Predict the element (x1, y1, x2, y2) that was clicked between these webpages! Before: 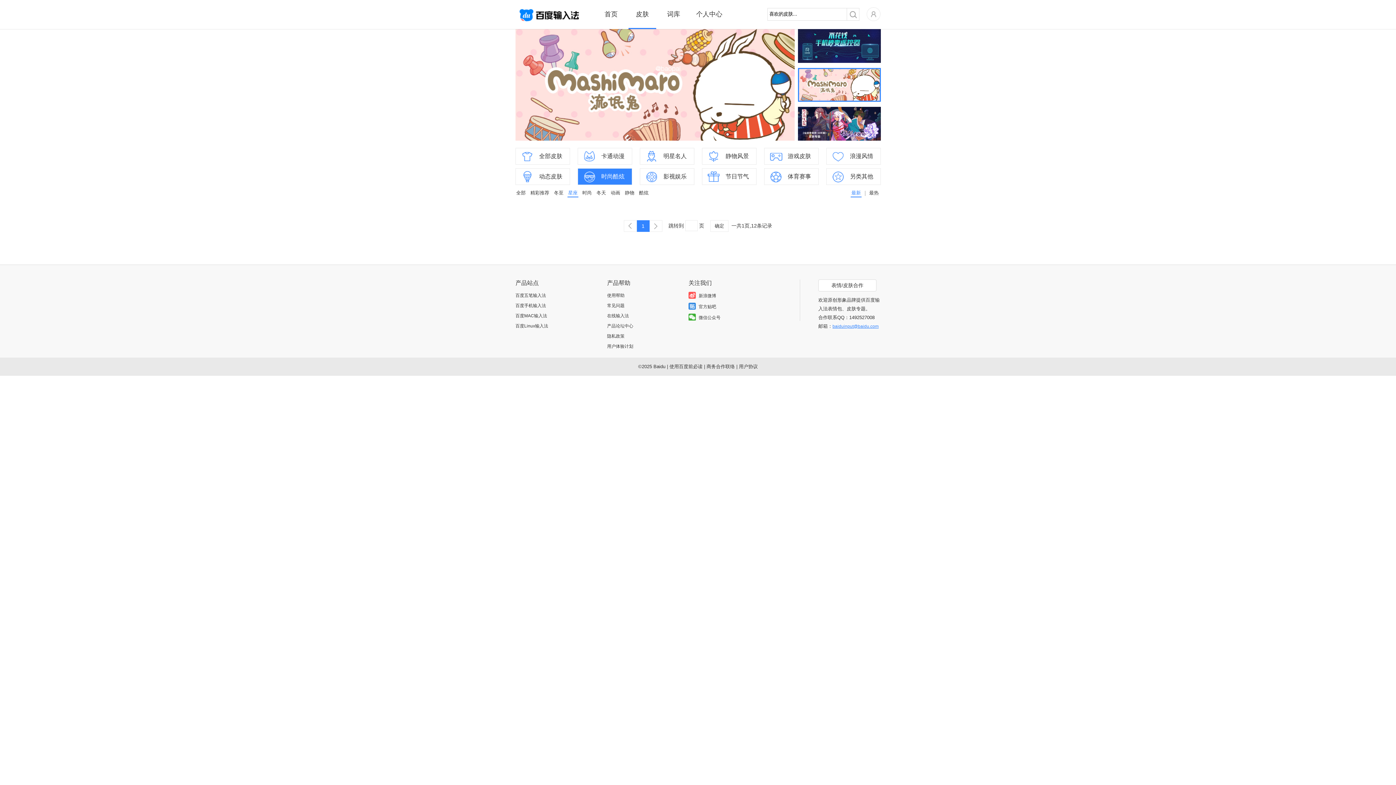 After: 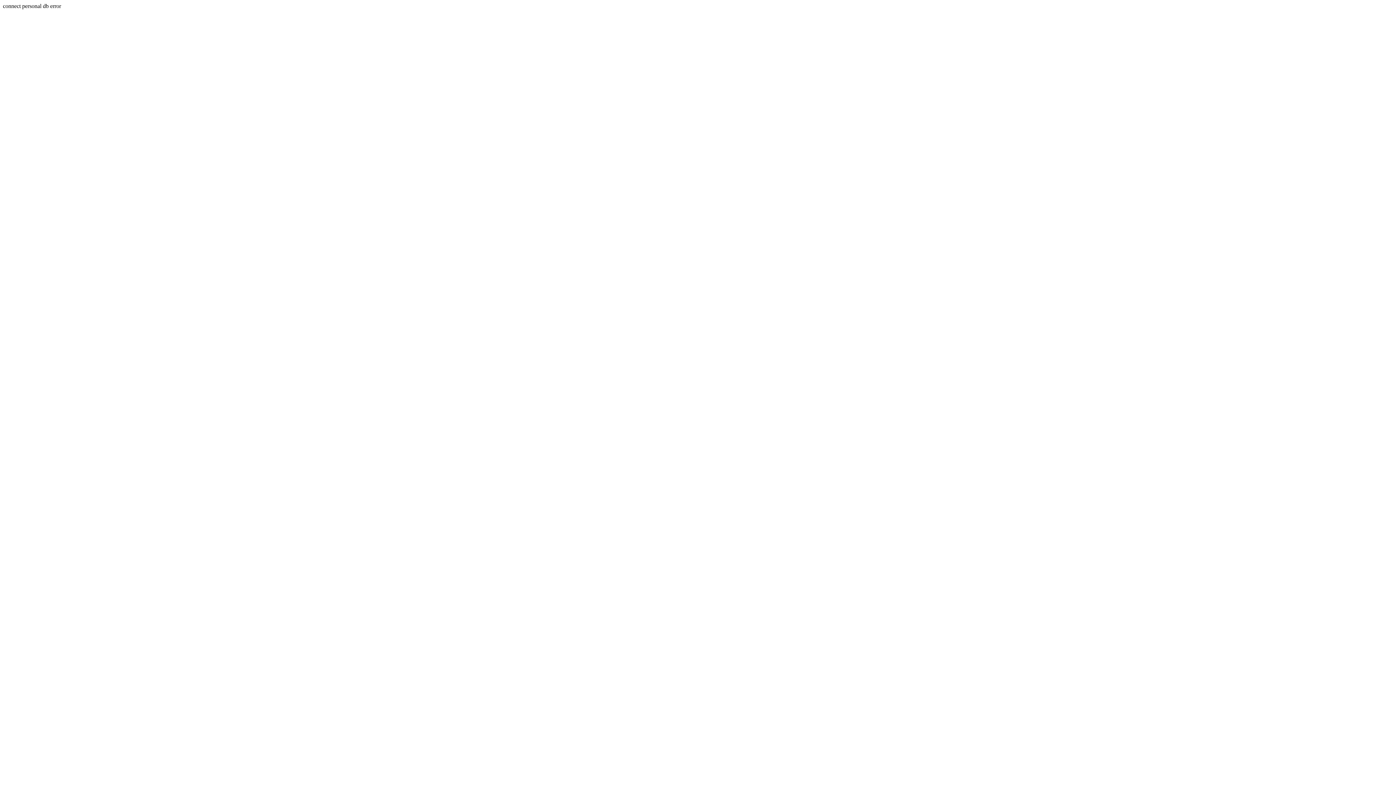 Action: label: 全部皮肤 bbox: (515, 148, 570, 164)